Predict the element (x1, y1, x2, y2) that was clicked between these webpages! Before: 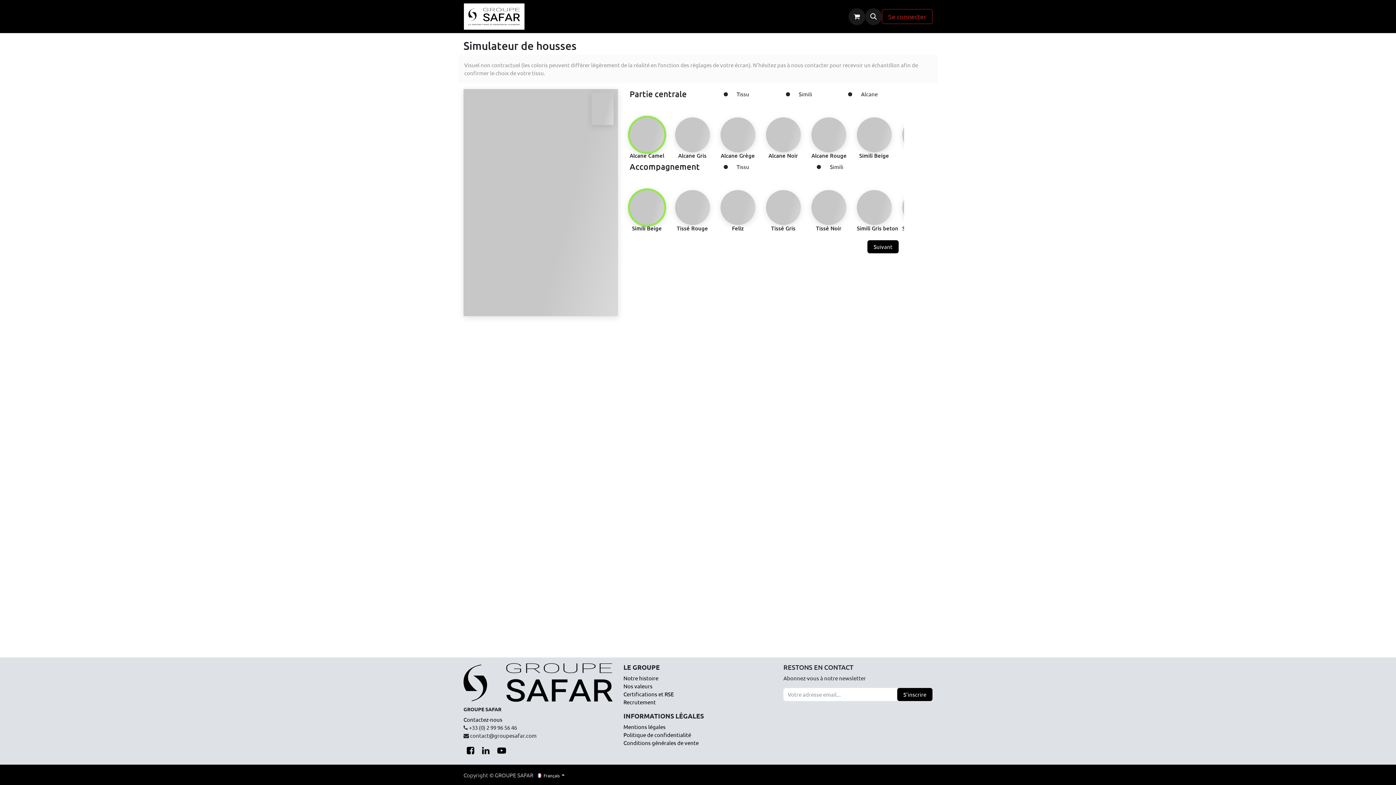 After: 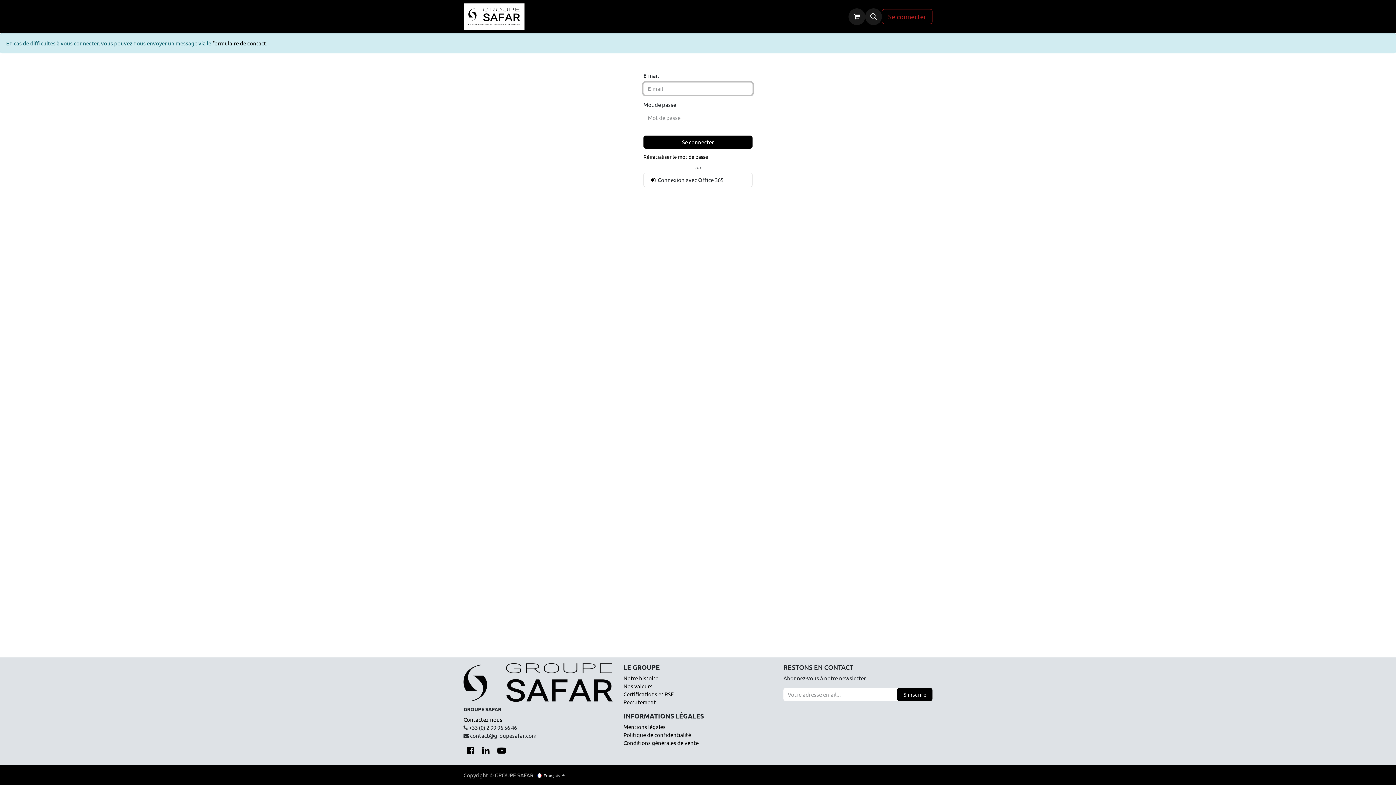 Action: bbox: (882, 9, 932, 24) label: Se connecter